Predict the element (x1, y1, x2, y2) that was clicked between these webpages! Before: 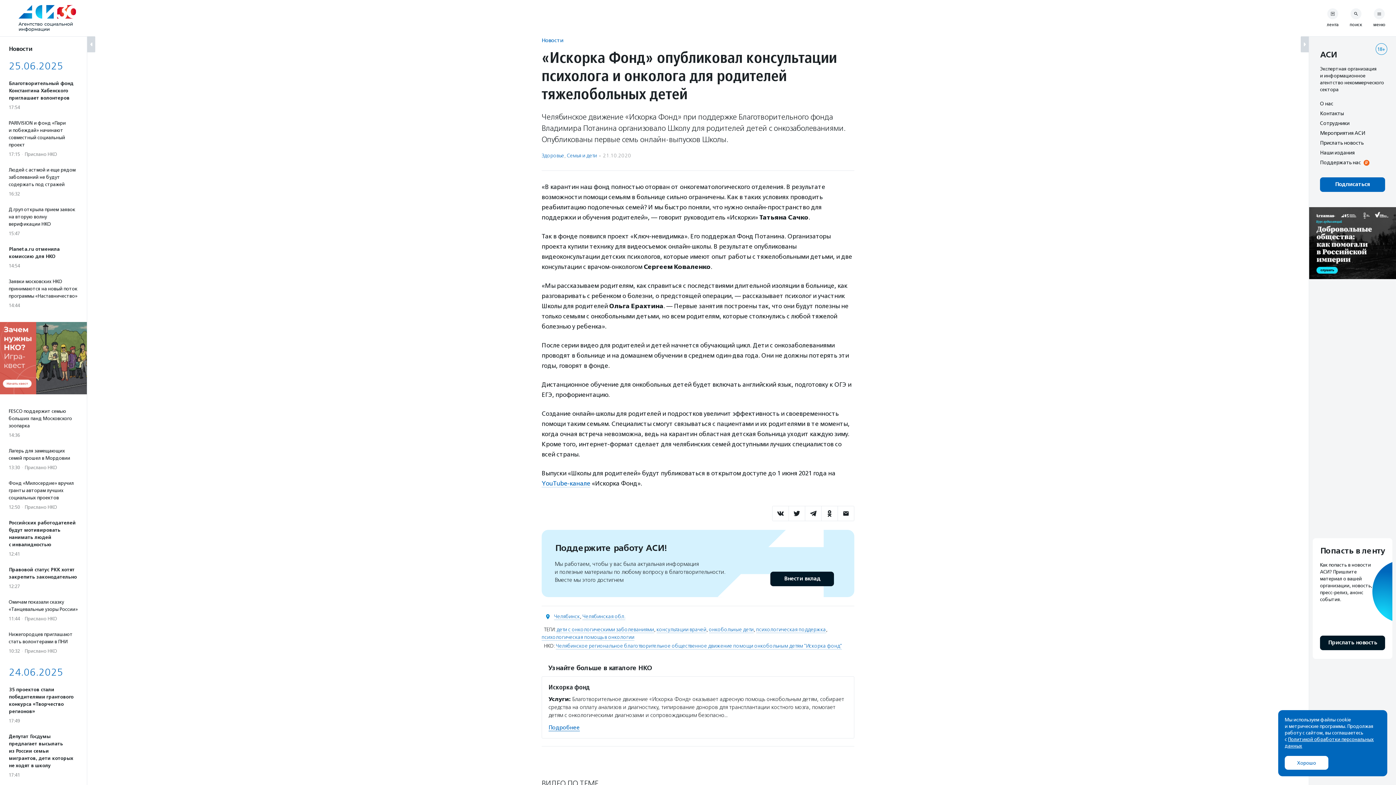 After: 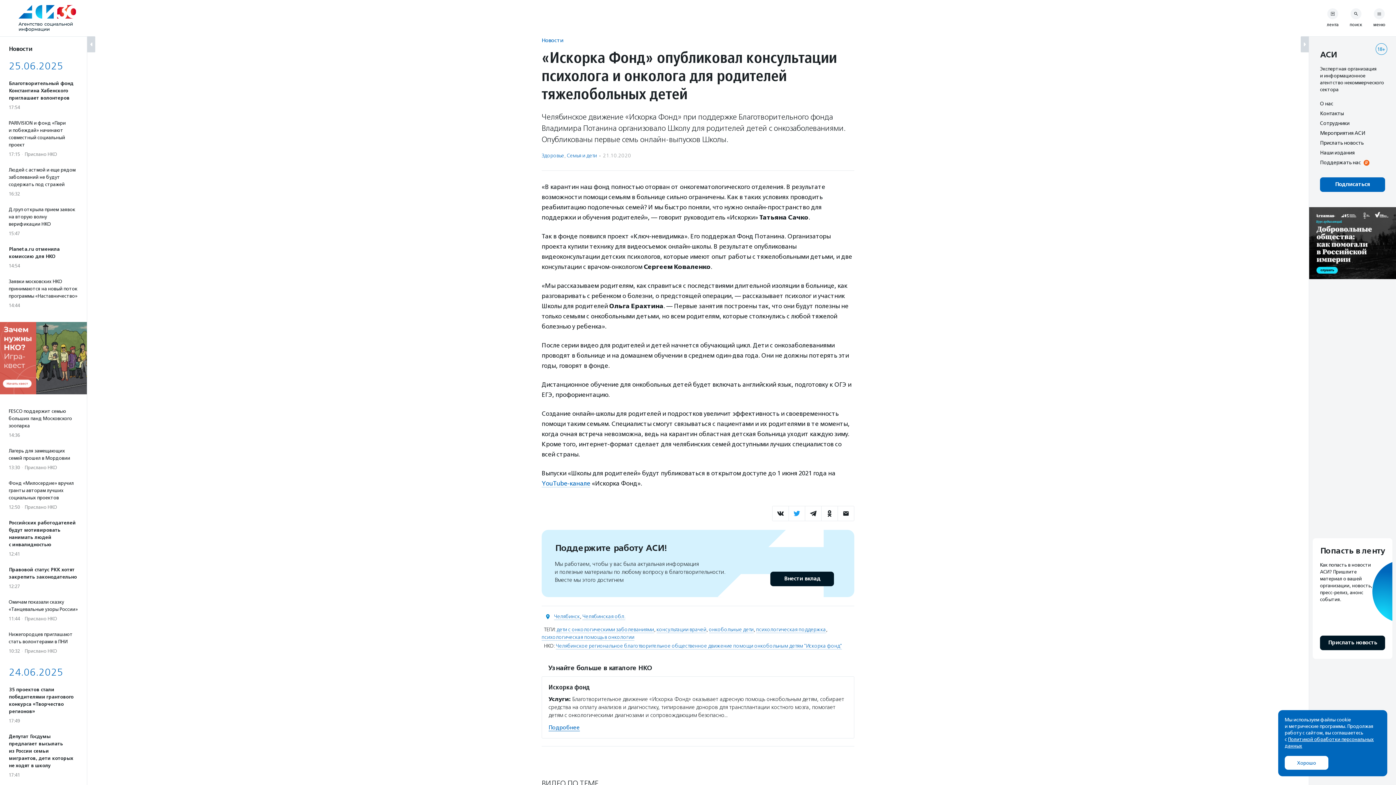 Action: bbox: (789, 506, 805, 521)